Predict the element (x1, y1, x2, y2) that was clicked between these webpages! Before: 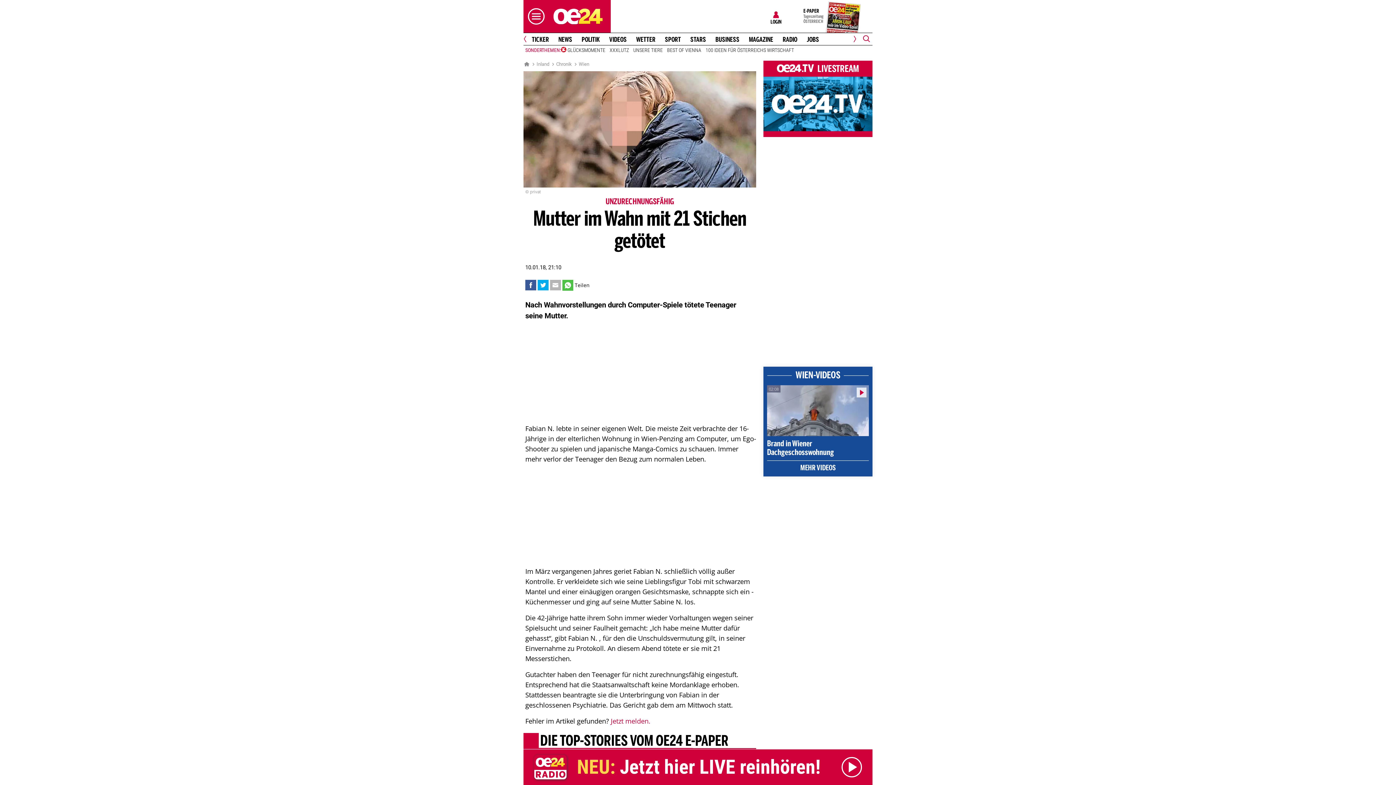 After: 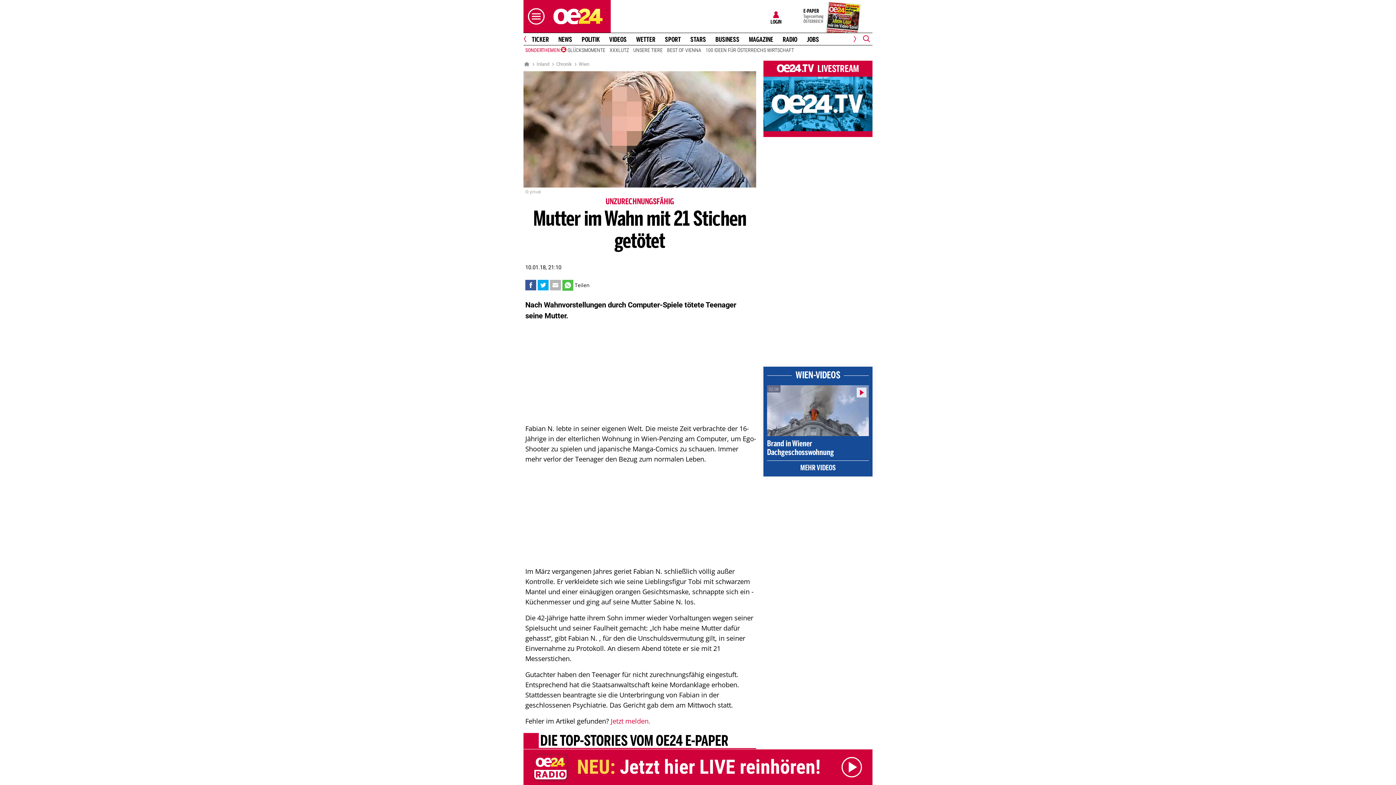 Action: bbox: (792, 0, 872, 32) label: E-PAPER
Tageszeitung
ÖSTERREICH